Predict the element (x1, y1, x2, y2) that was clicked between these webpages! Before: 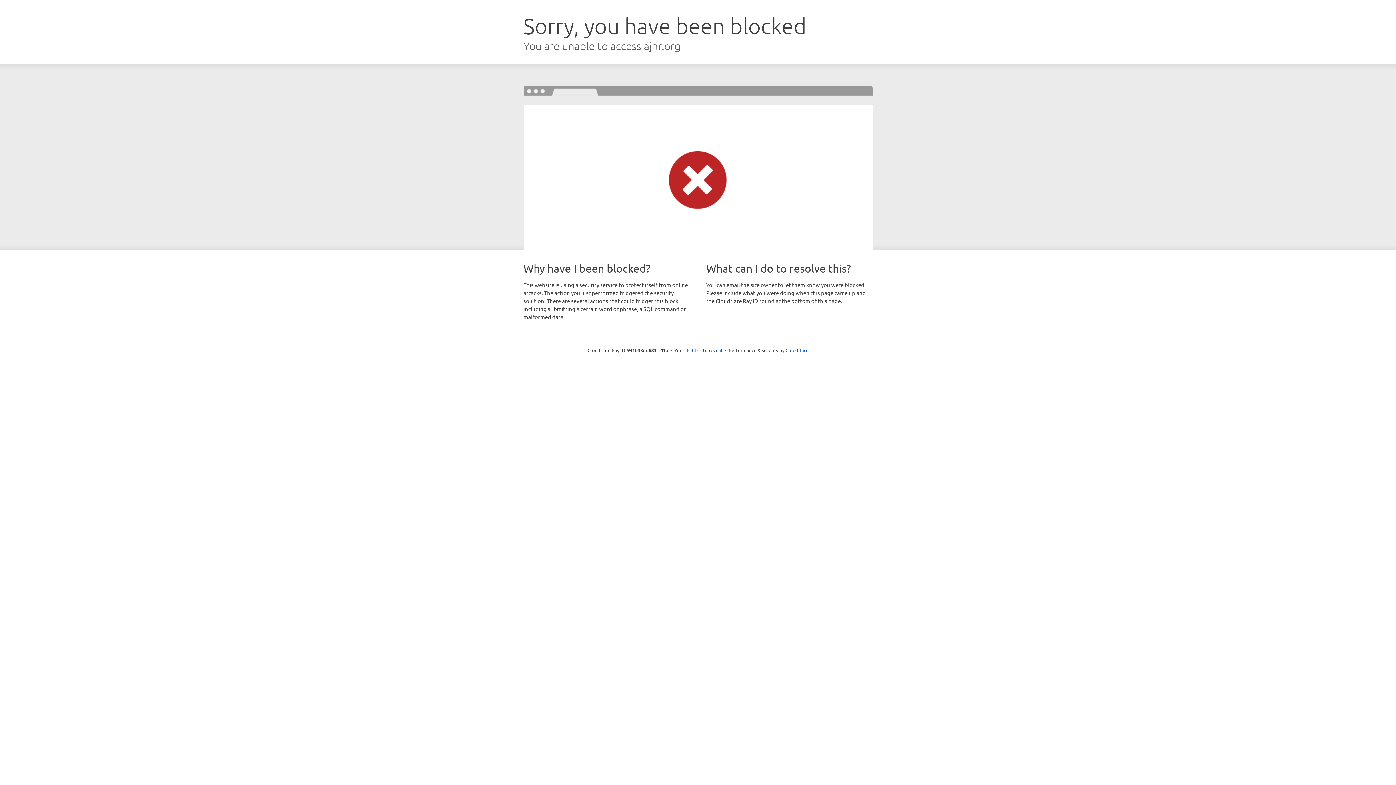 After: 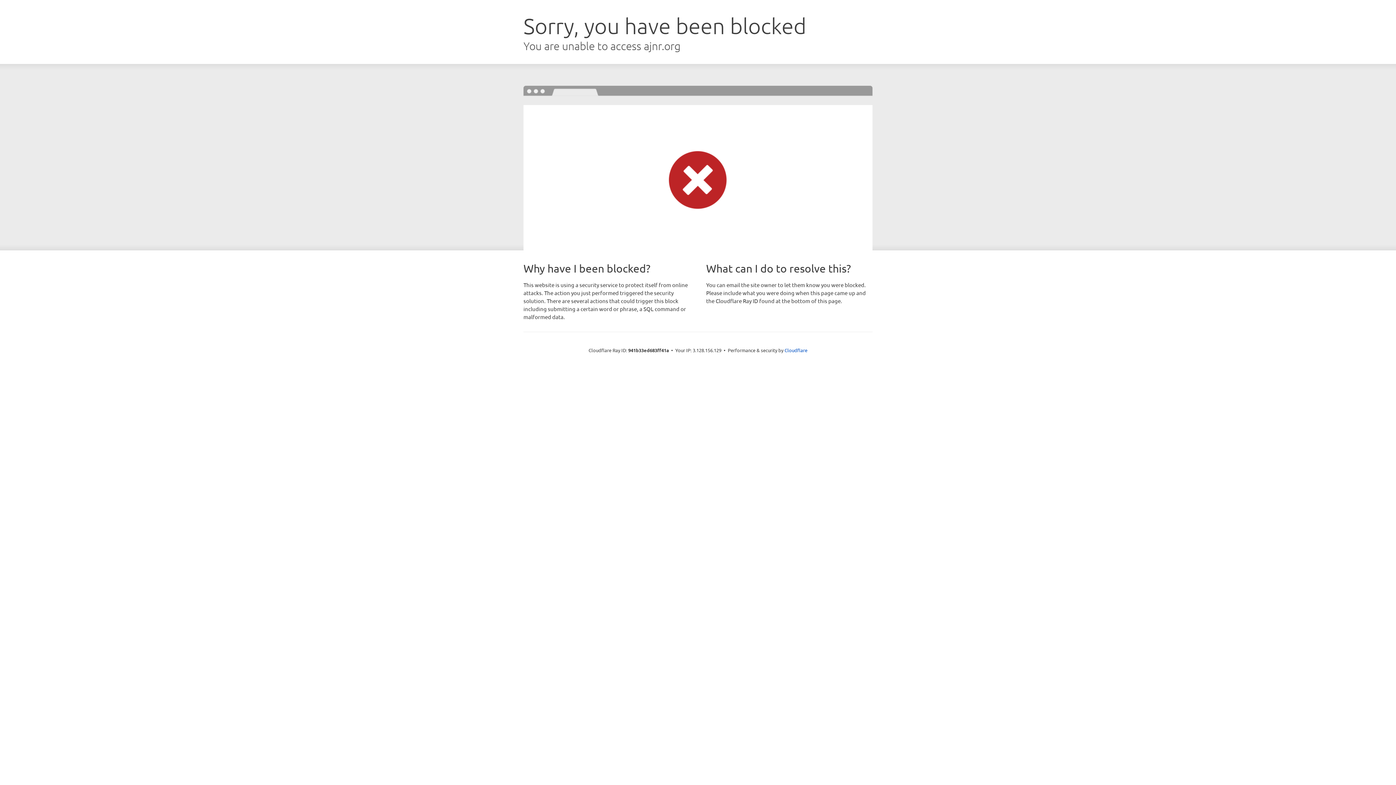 Action: label: Click to reveal bbox: (692, 346, 722, 353)